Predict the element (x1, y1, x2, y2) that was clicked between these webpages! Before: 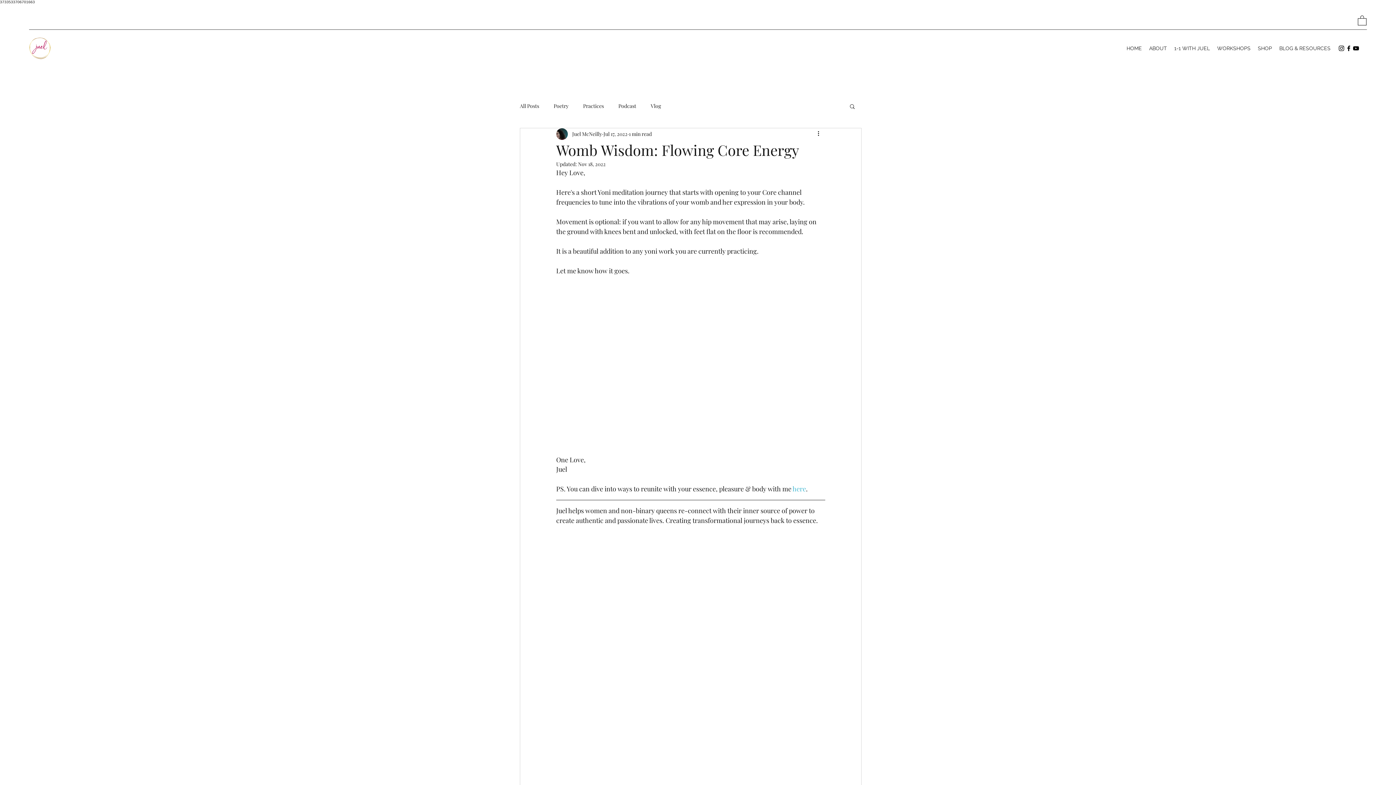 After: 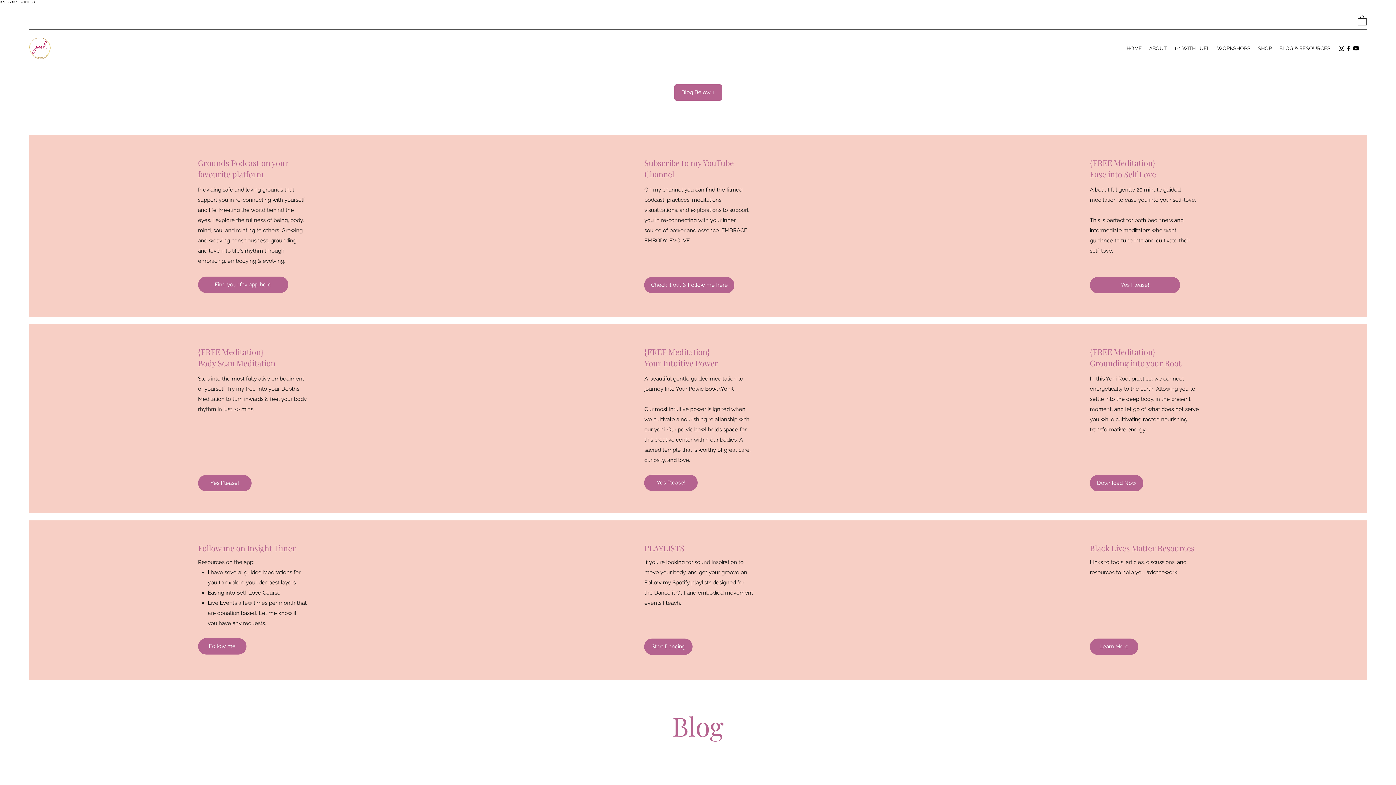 Action: bbox: (650, 102, 661, 109) label: Vlog